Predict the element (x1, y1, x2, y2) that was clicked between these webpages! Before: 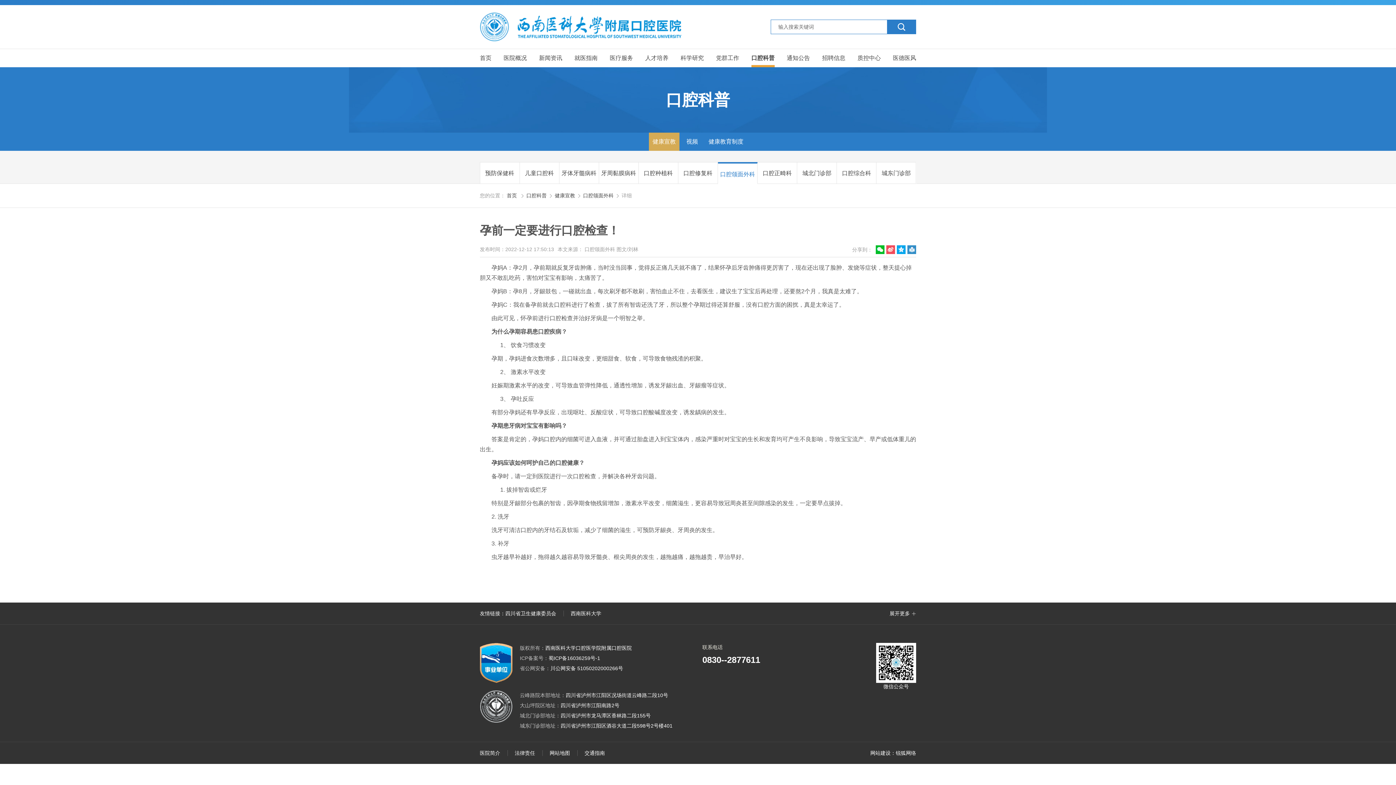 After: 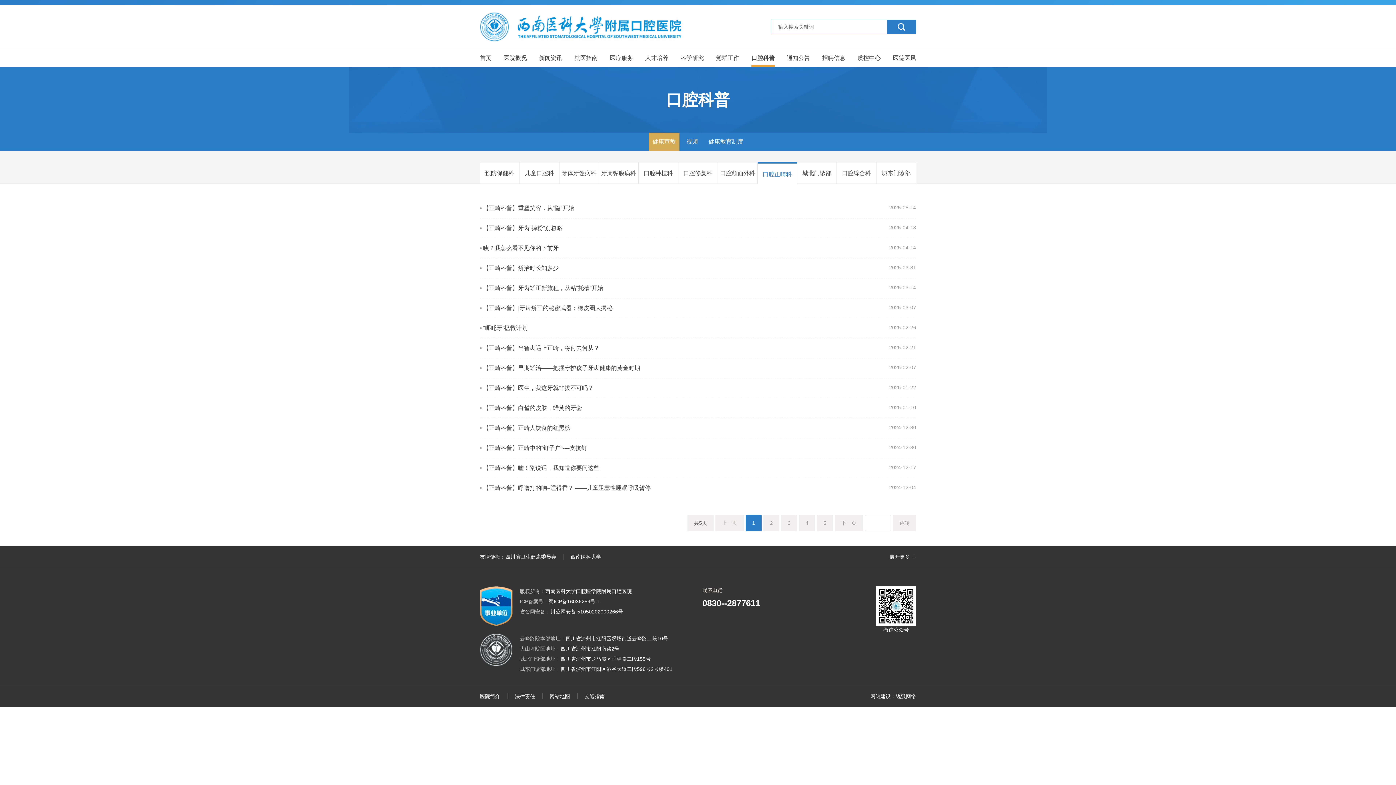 Action: label: 口腔正畸科 bbox: (757, 162, 797, 184)